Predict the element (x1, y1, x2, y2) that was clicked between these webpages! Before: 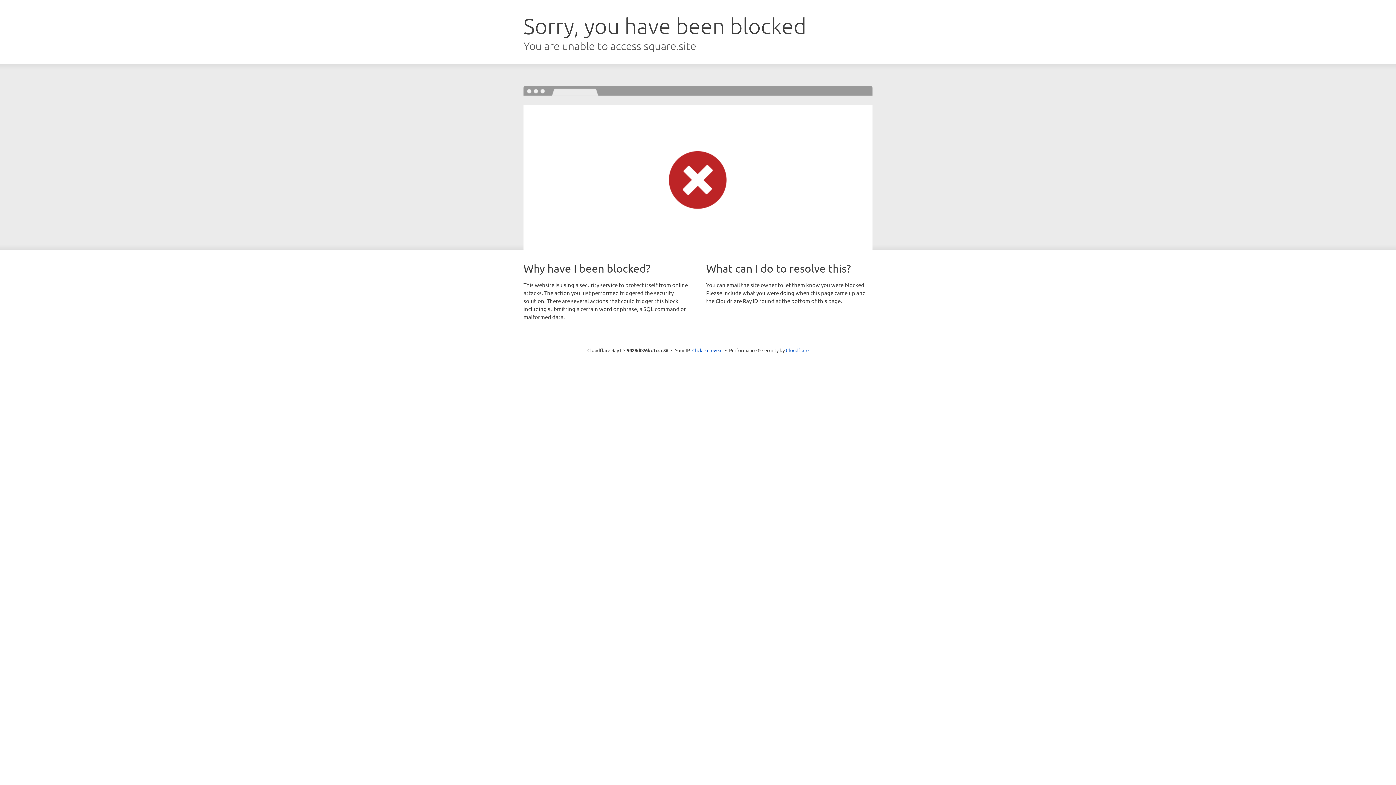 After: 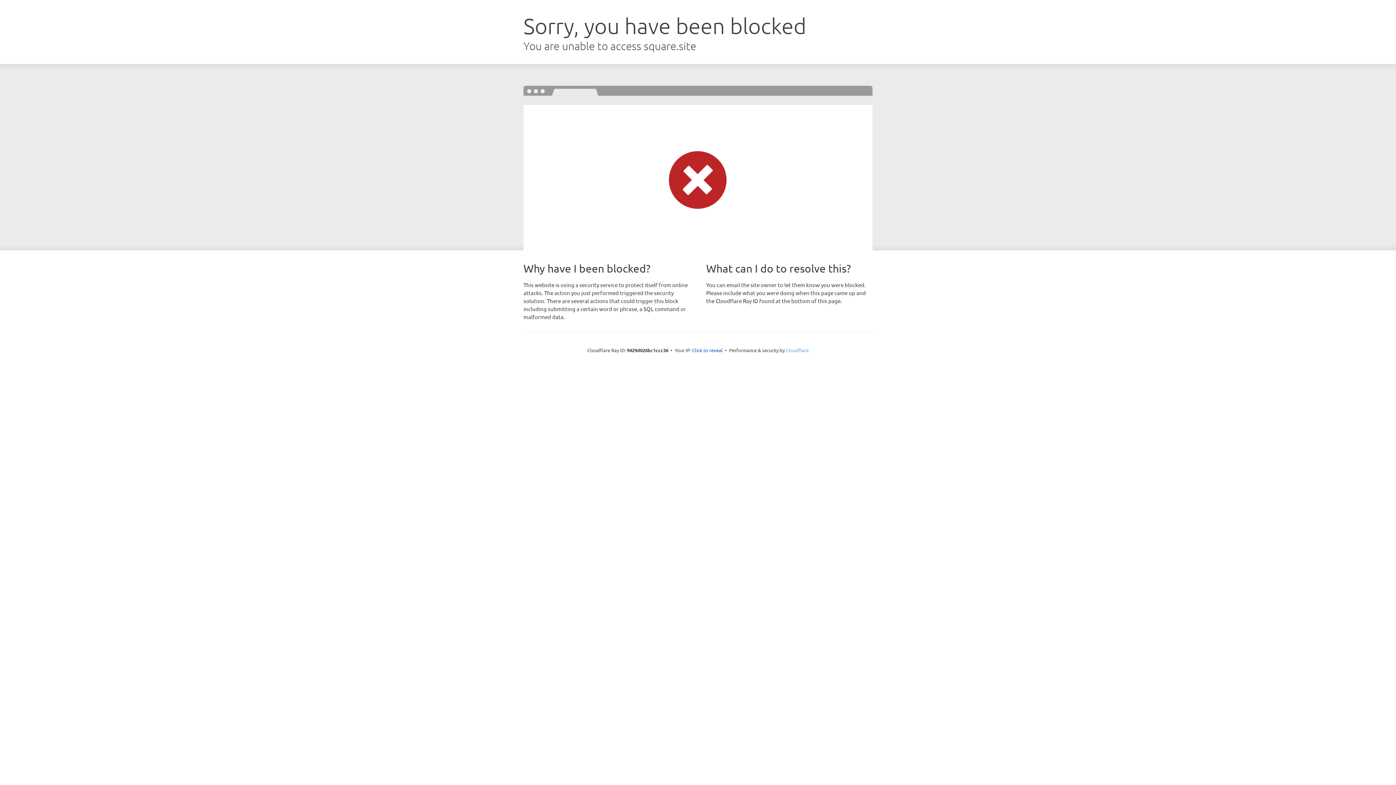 Action: bbox: (786, 347, 808, 353) label: Cloudflare